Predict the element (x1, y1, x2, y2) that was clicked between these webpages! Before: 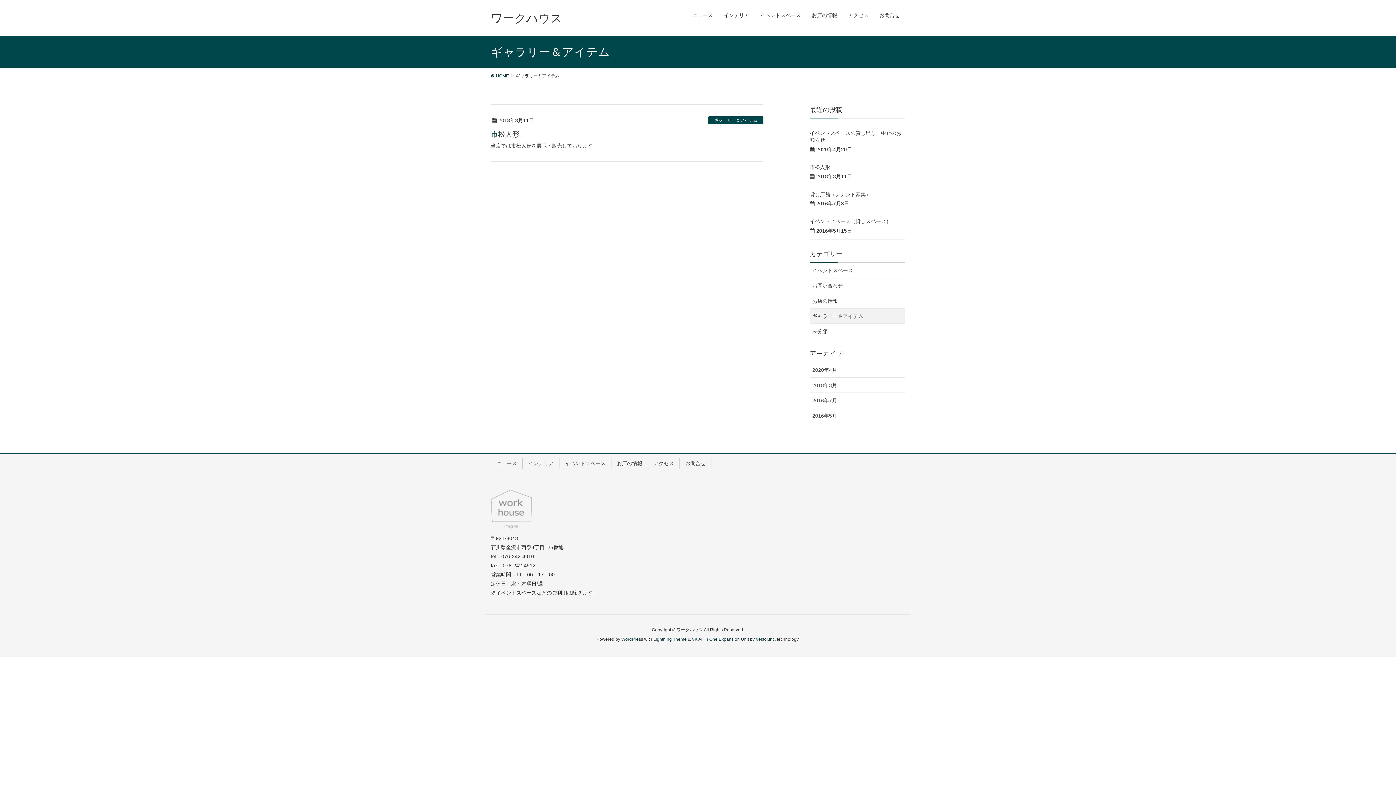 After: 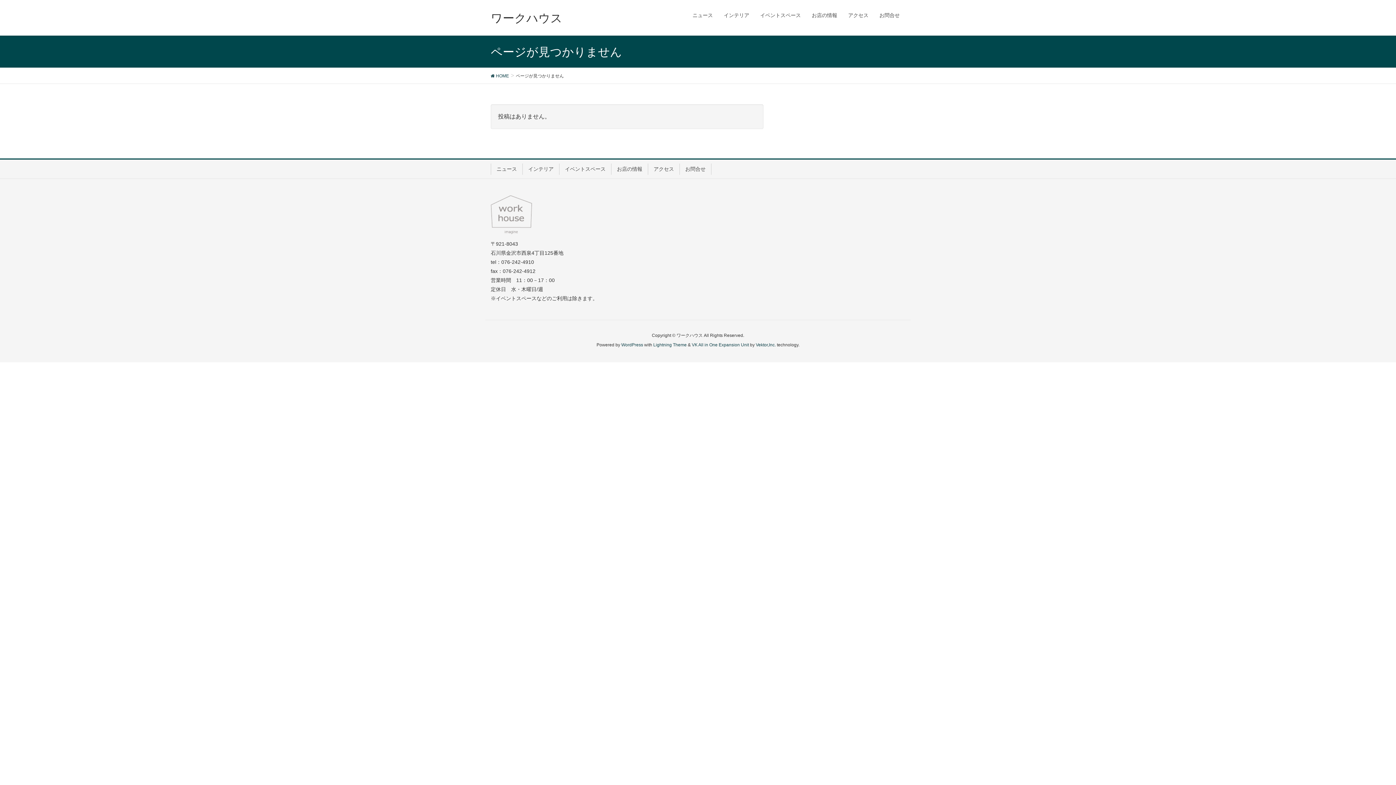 Action: bbox: (611, 458, 648, 469) label: お店の情報